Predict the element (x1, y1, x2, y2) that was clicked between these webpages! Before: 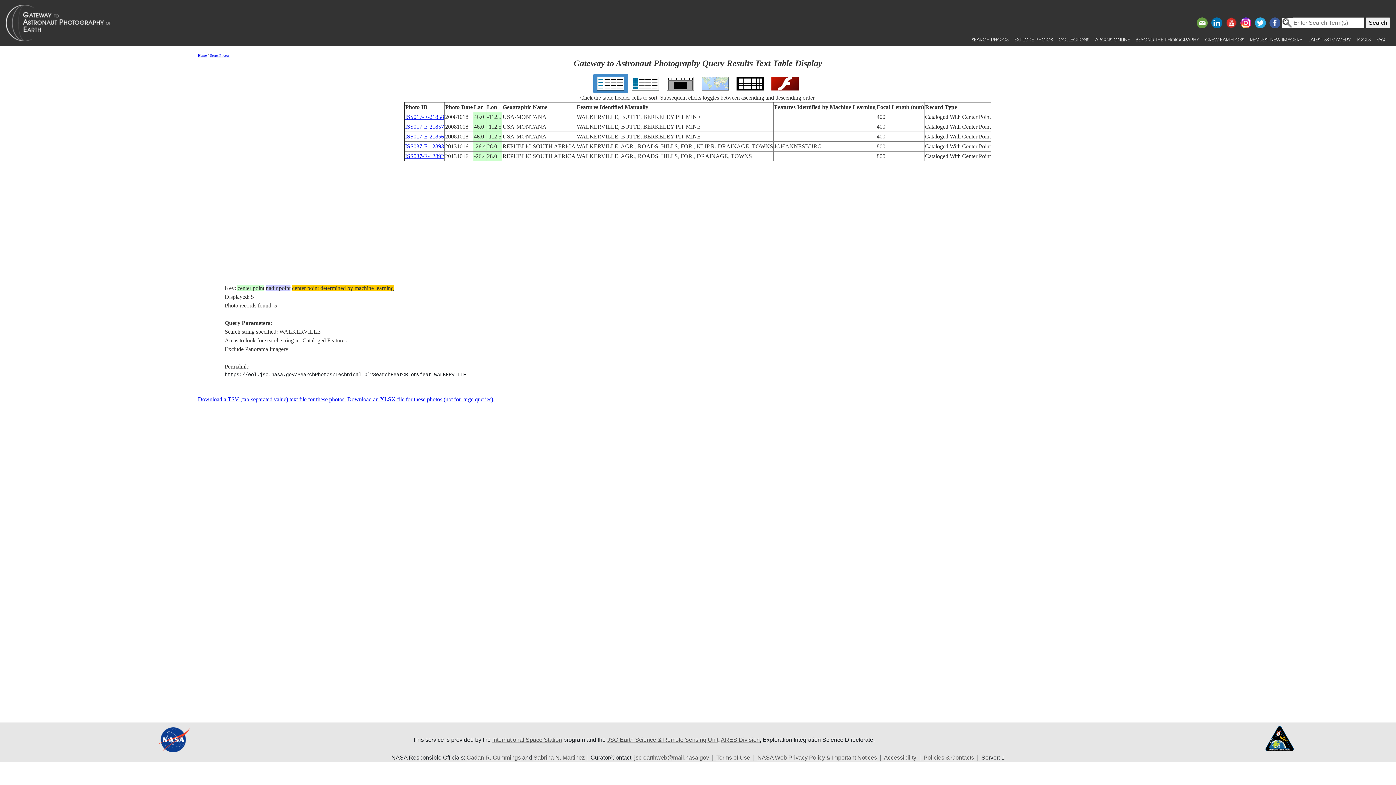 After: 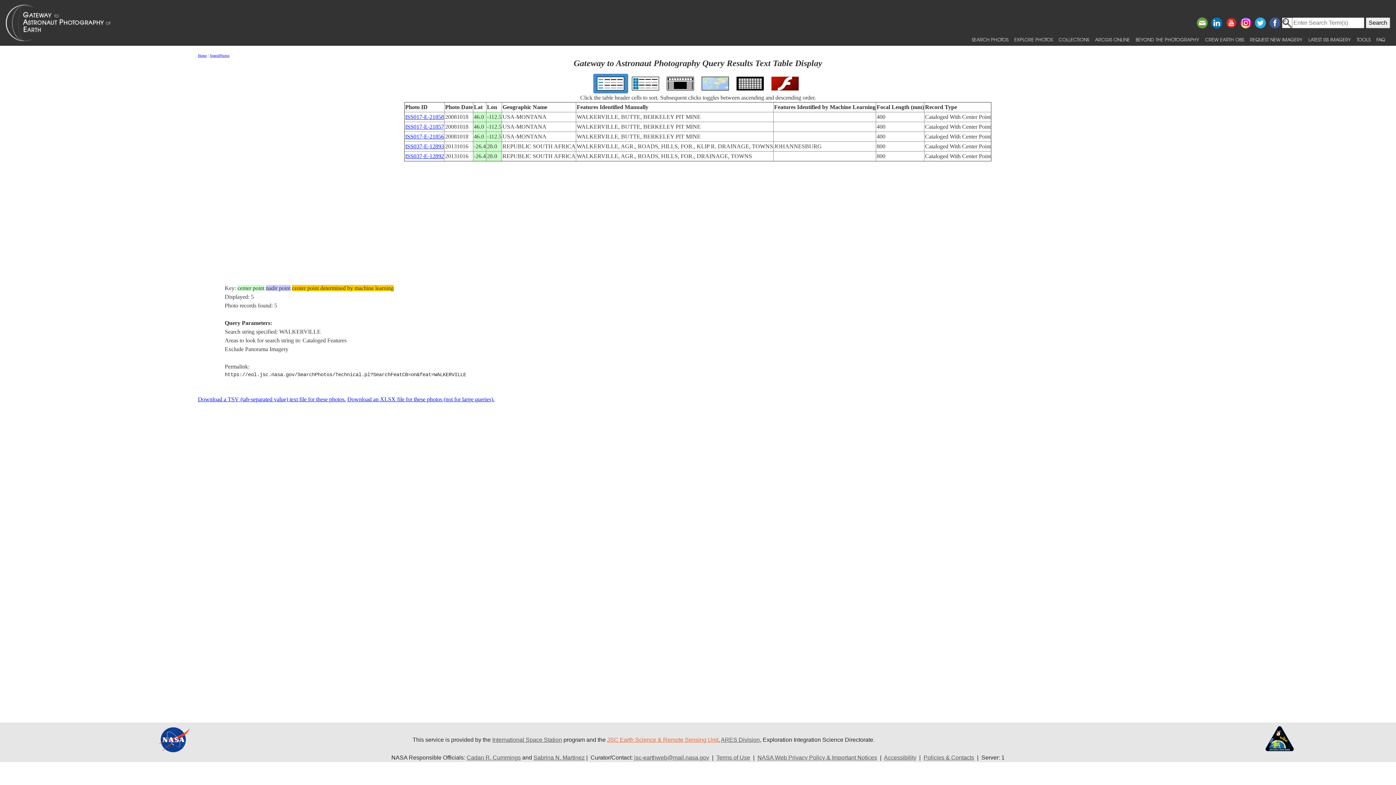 Action: label: JSC Earth Science & Remote Sensing Unit bbox: (607, 736, 718, 743)